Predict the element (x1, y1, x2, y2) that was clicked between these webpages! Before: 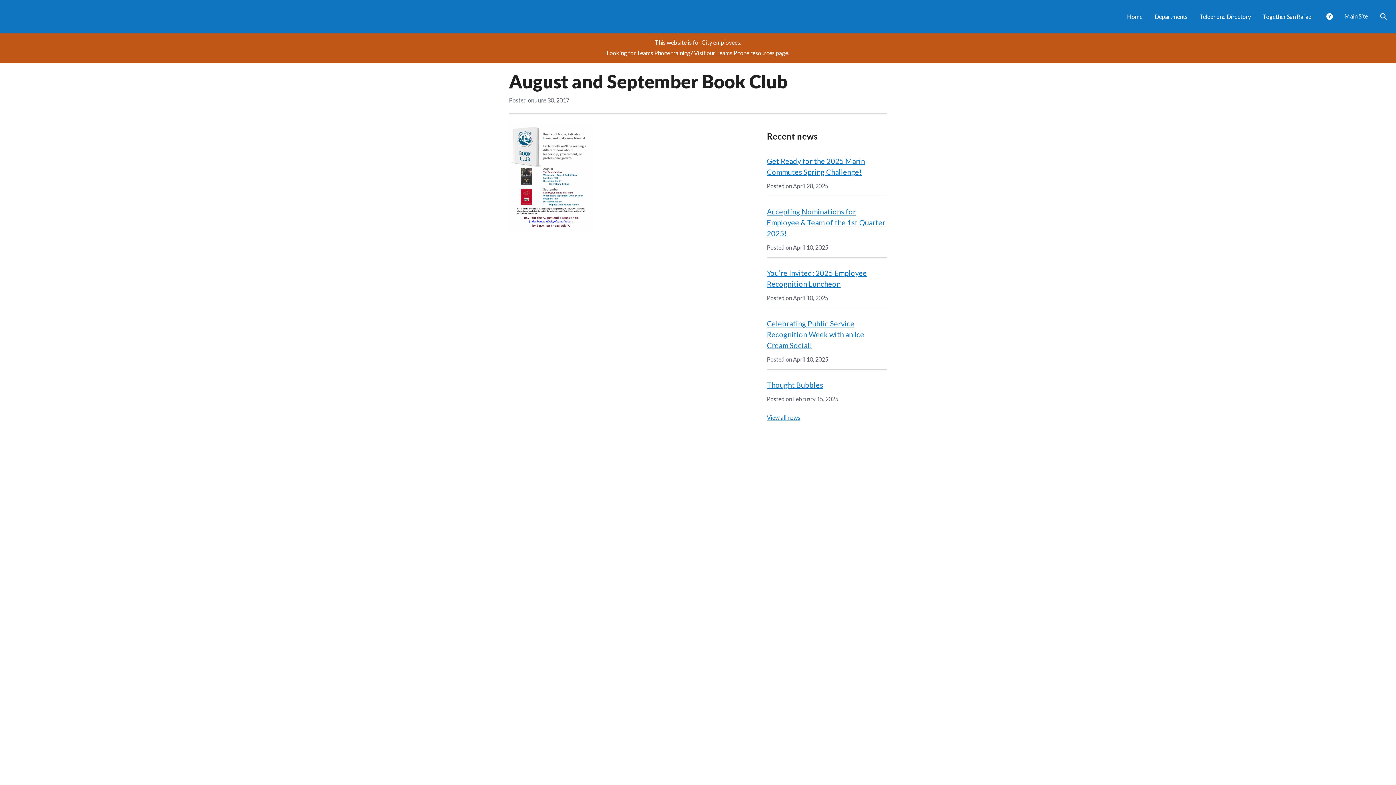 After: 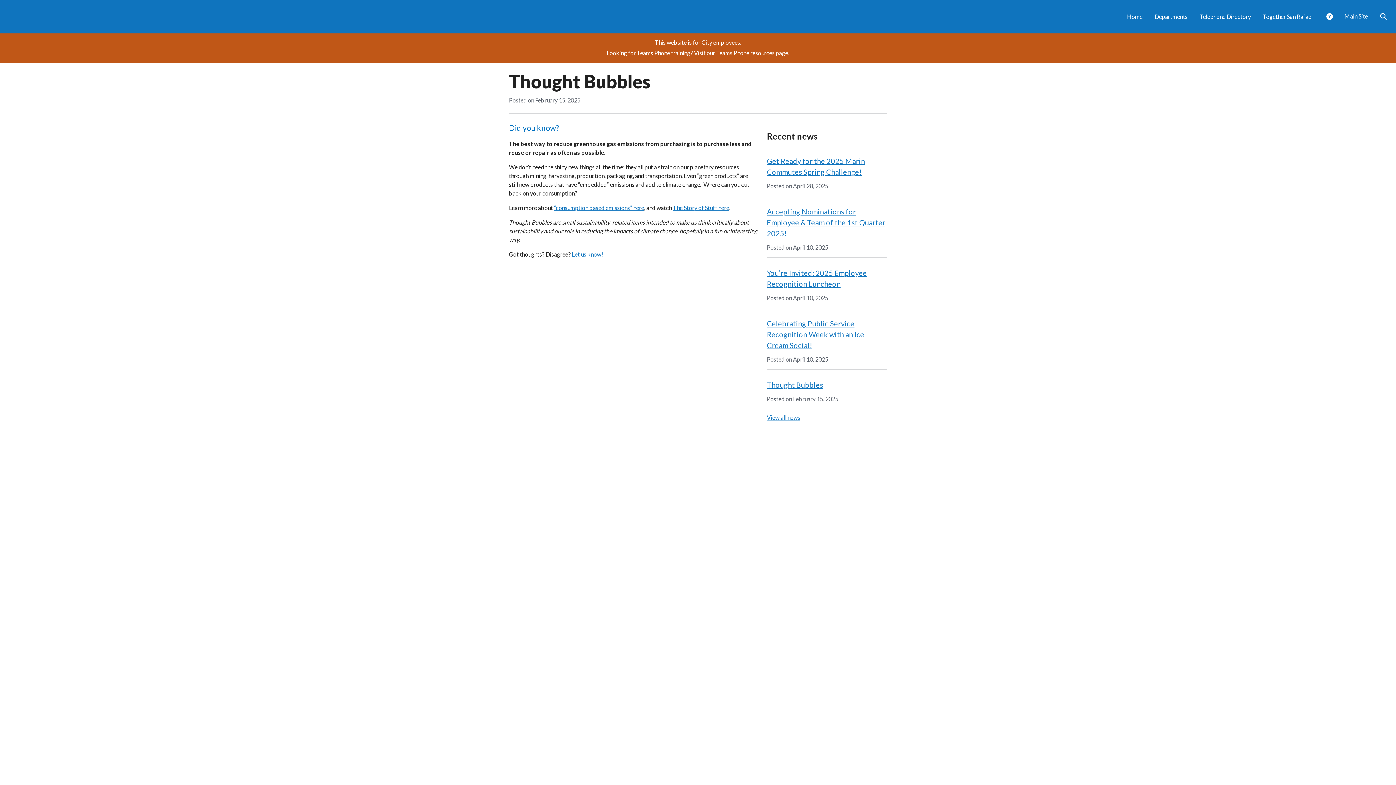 Action: bbox: (767, 380, 823, 389) label: Thought Bubbles